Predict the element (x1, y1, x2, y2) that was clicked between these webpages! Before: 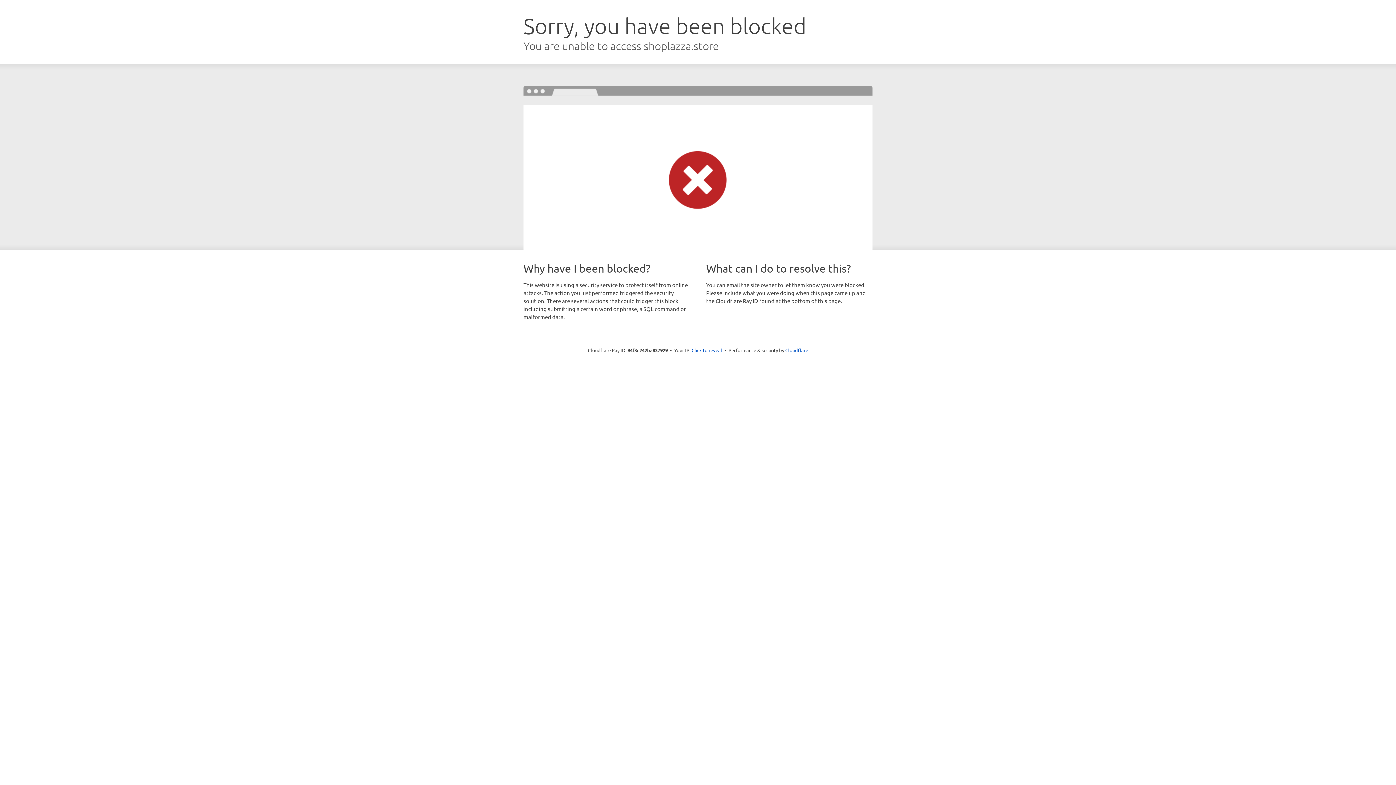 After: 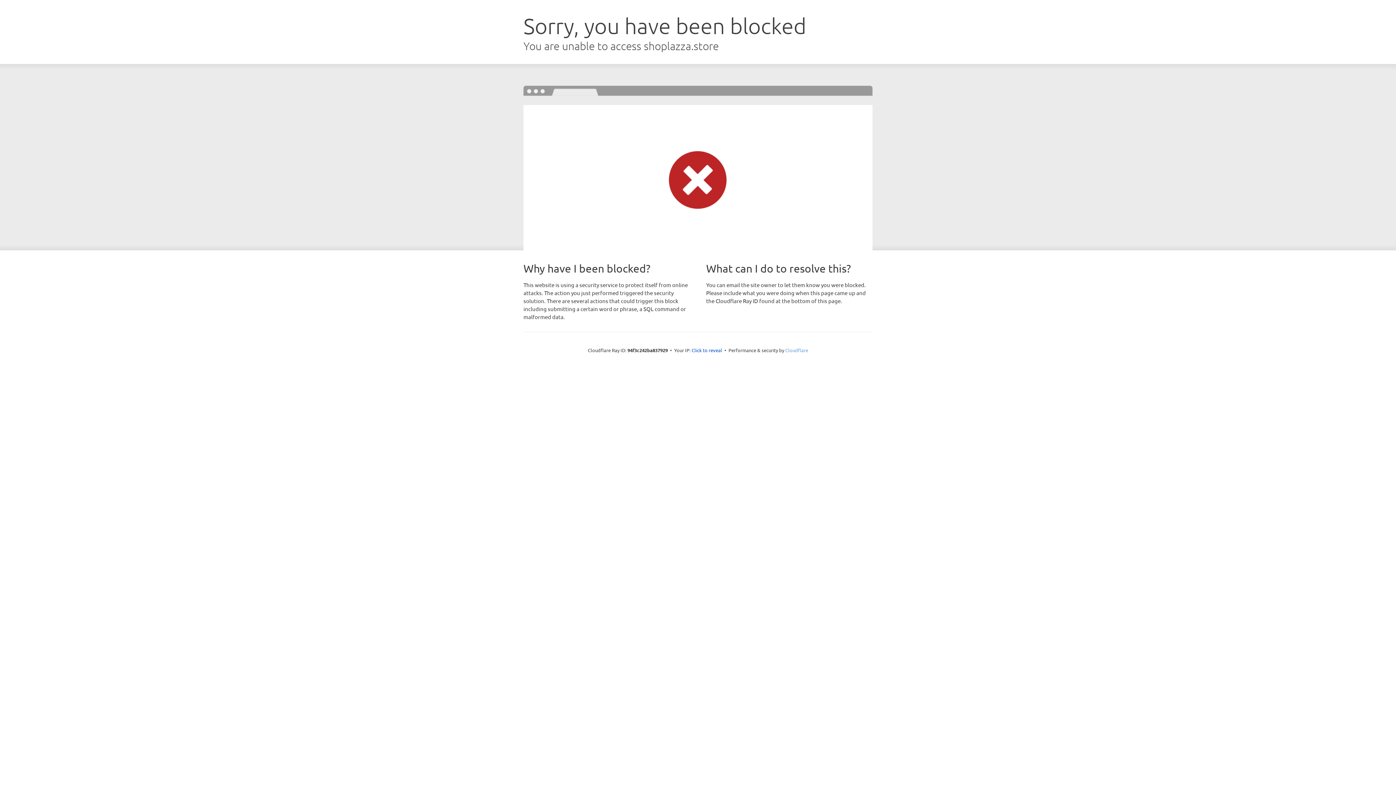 Action: bbox: (785, 347, 808, 353) label: Cloudflare